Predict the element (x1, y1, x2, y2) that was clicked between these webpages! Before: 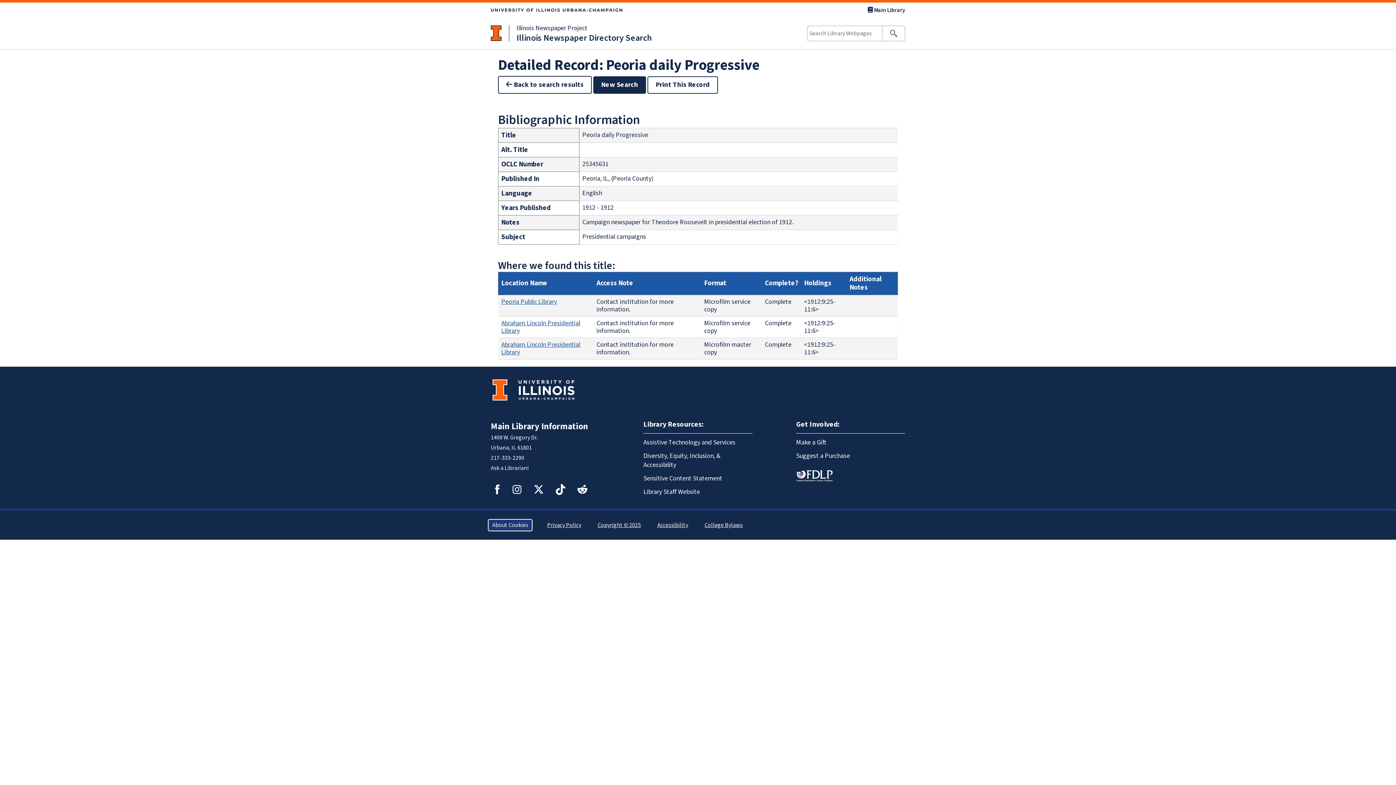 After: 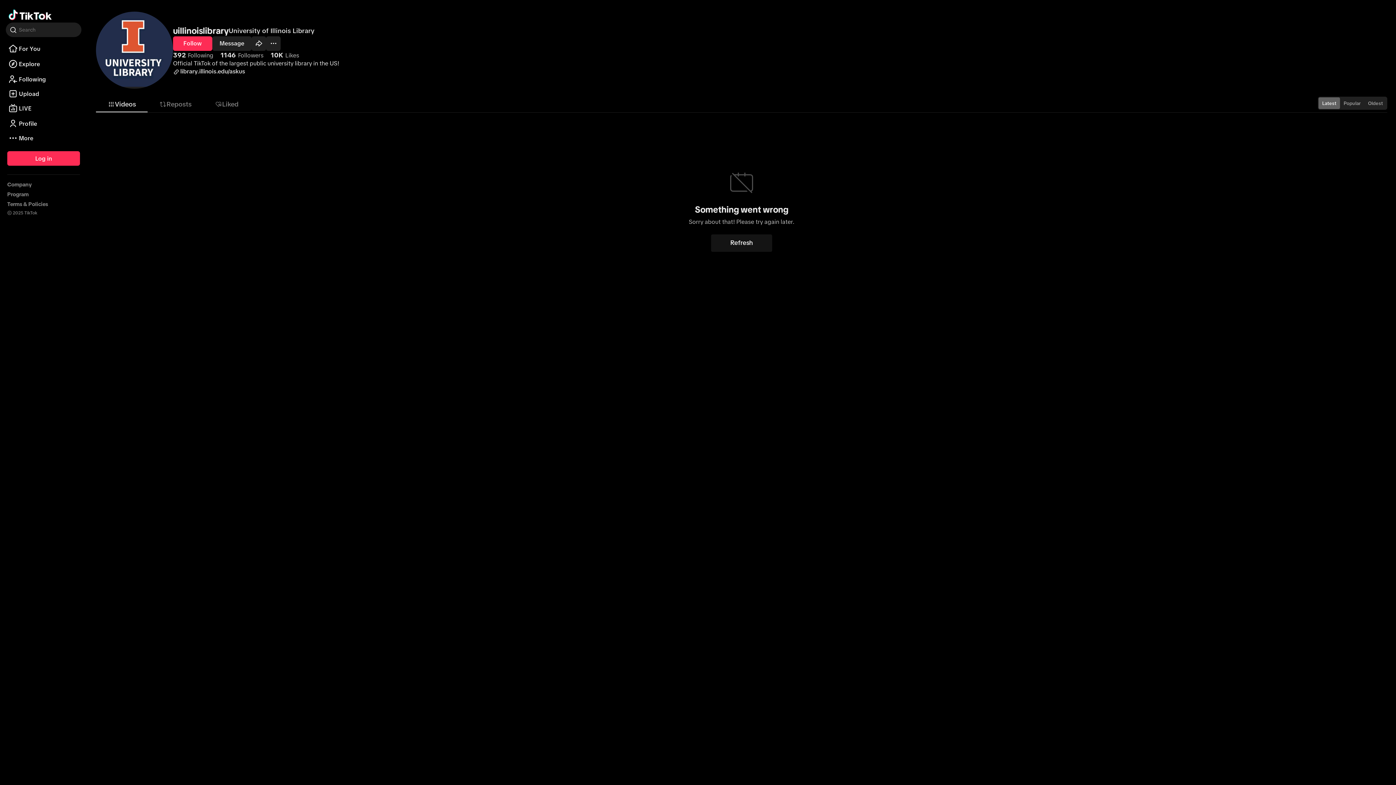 Action: bbox: (552, 480, 569, 498) label: TikTok